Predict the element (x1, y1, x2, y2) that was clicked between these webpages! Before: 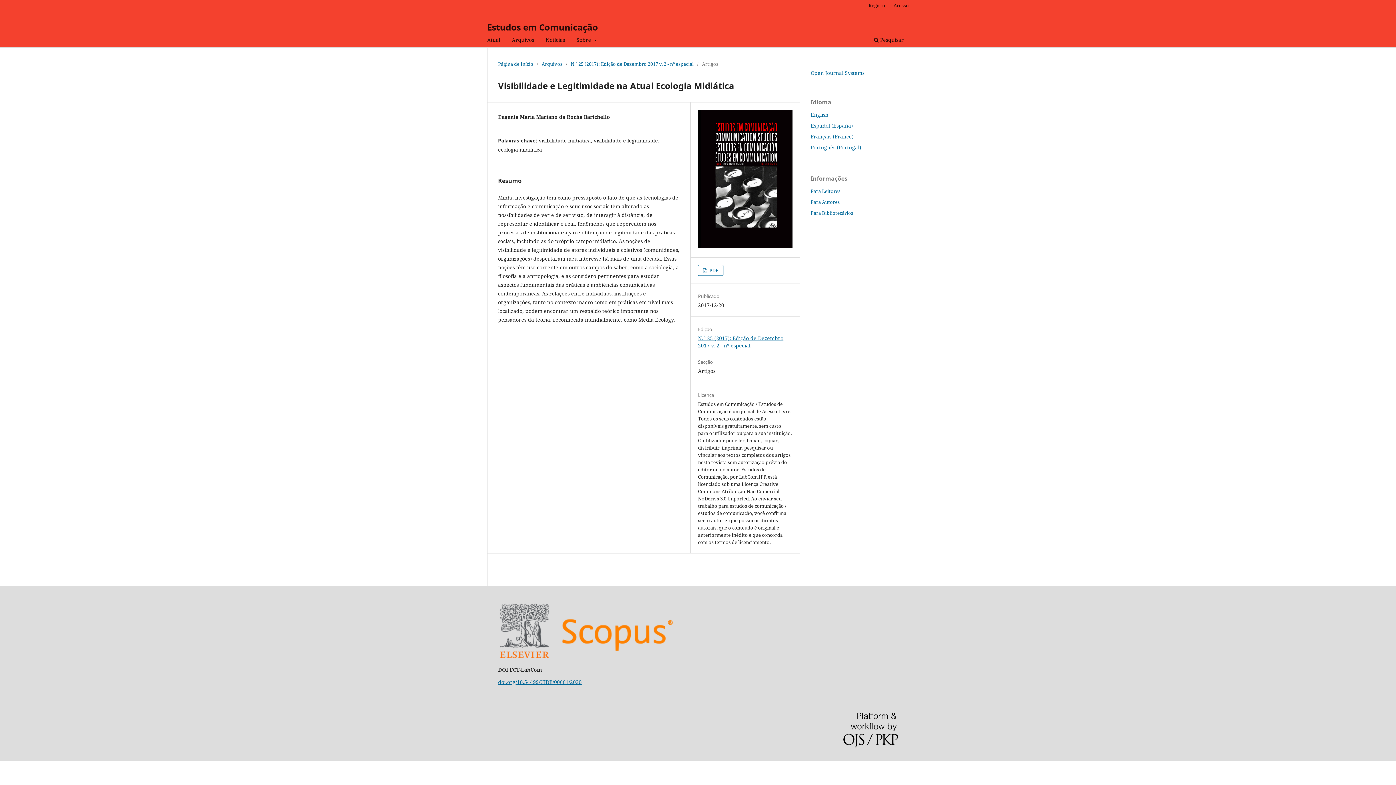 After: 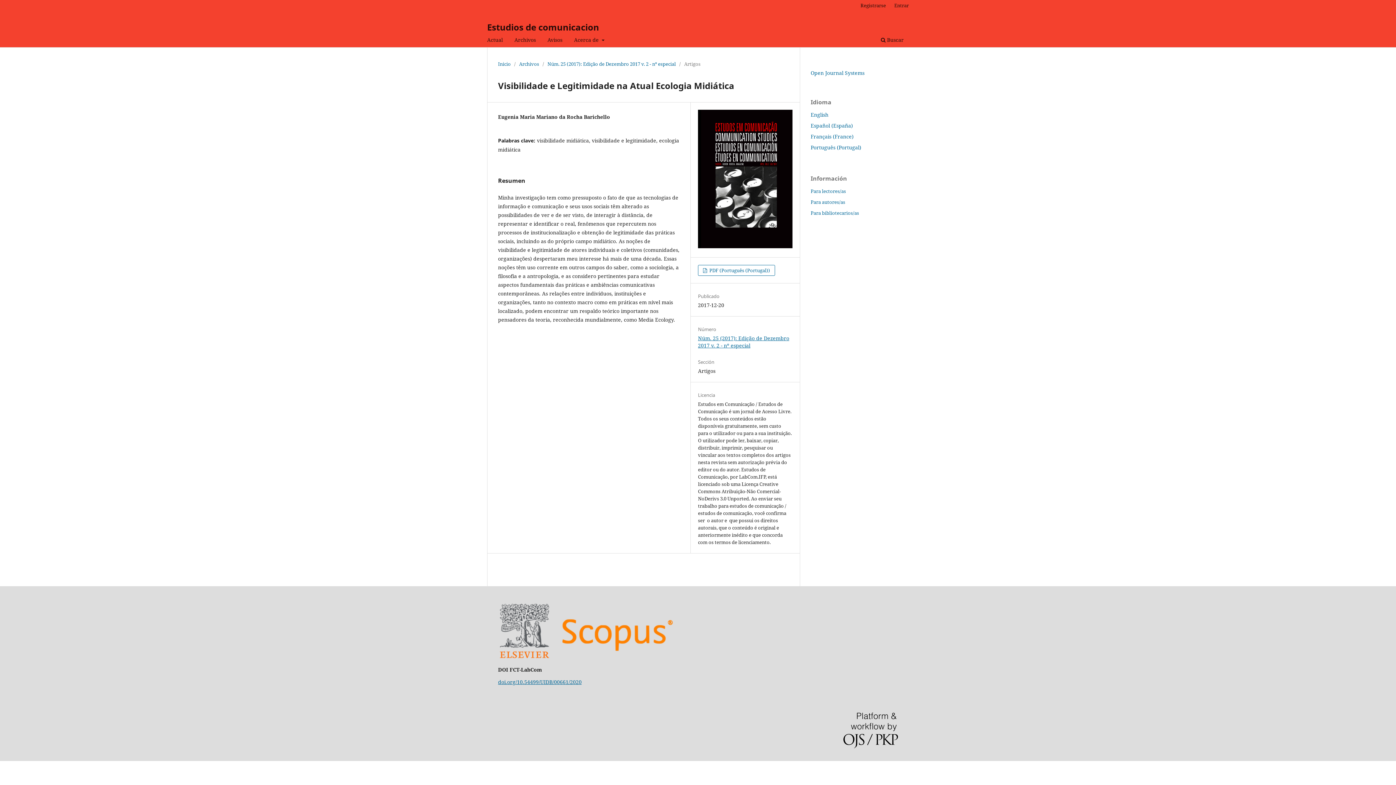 Action: label: Español (España) bbox: (810, 122, 853, 129)